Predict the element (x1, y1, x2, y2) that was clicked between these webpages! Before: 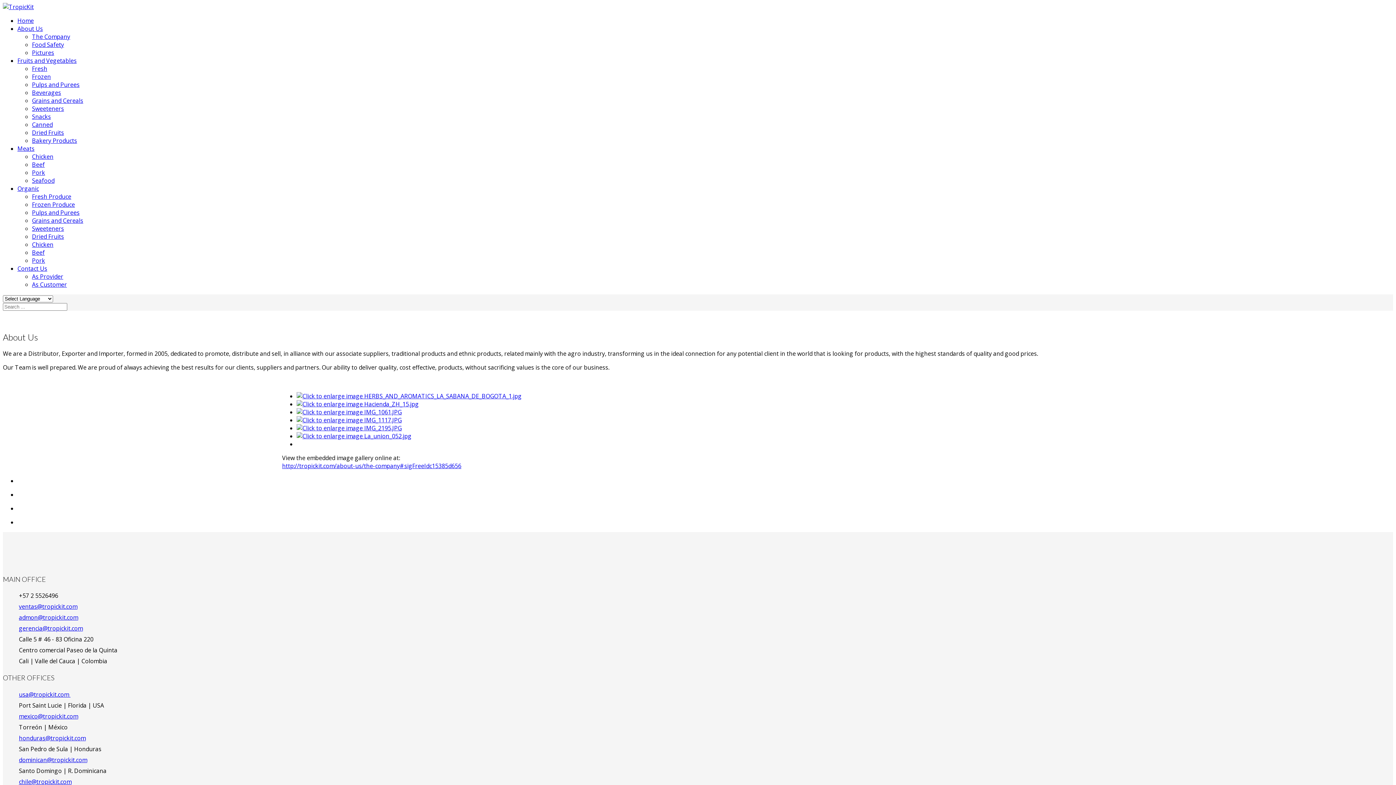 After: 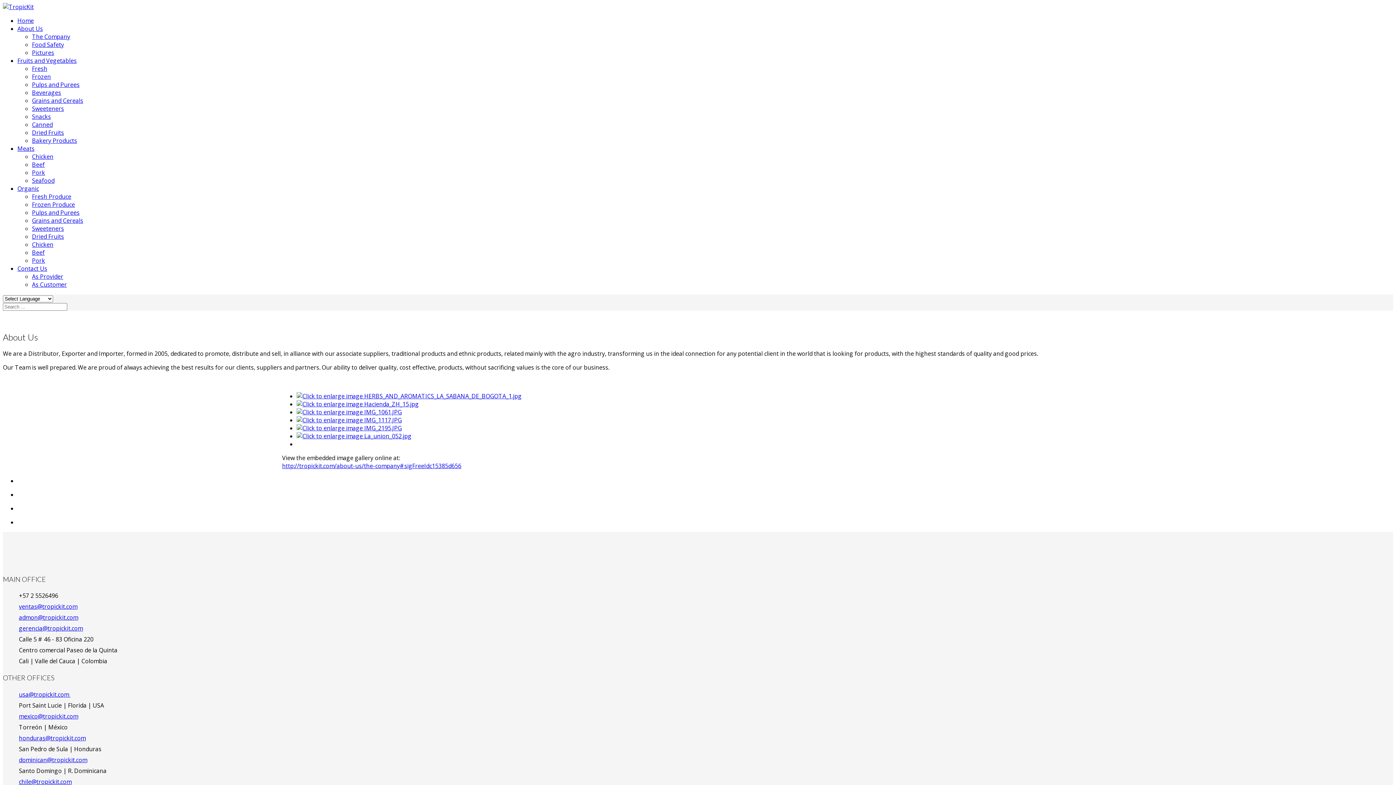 Action: label: mexico@tropickit.com bbox: (18, 712, 78, 720)